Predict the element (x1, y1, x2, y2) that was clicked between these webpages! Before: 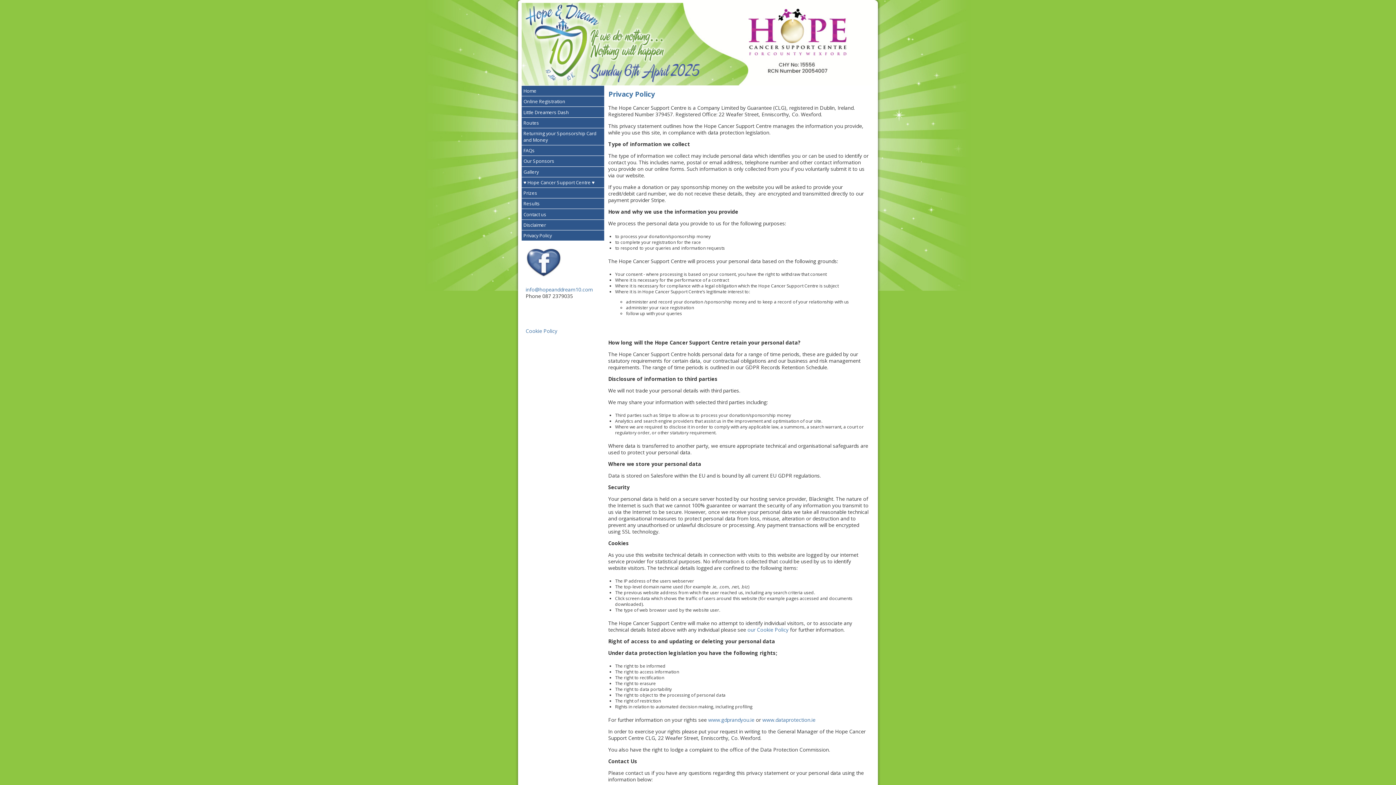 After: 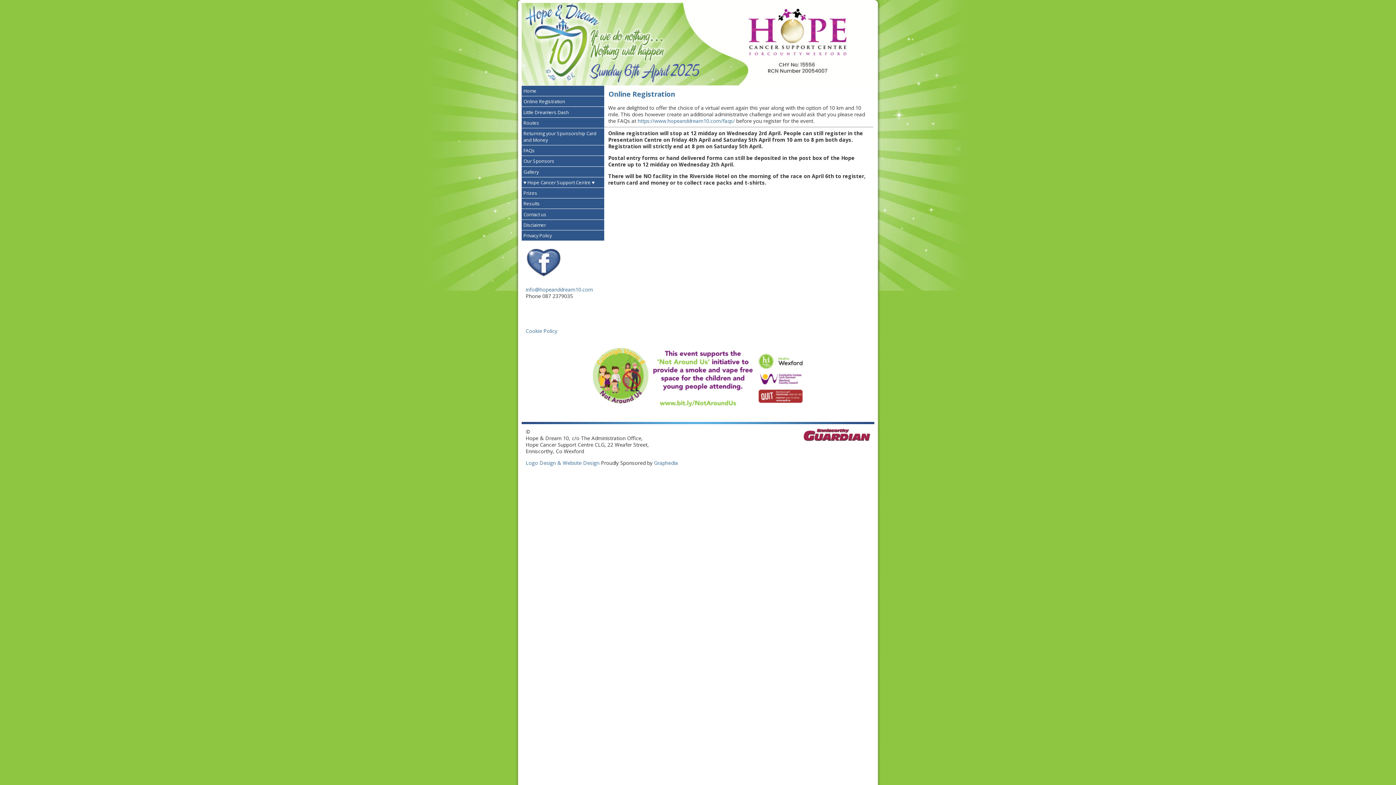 Action: bbox: (521, 96, 604, 106) label: Online Registration